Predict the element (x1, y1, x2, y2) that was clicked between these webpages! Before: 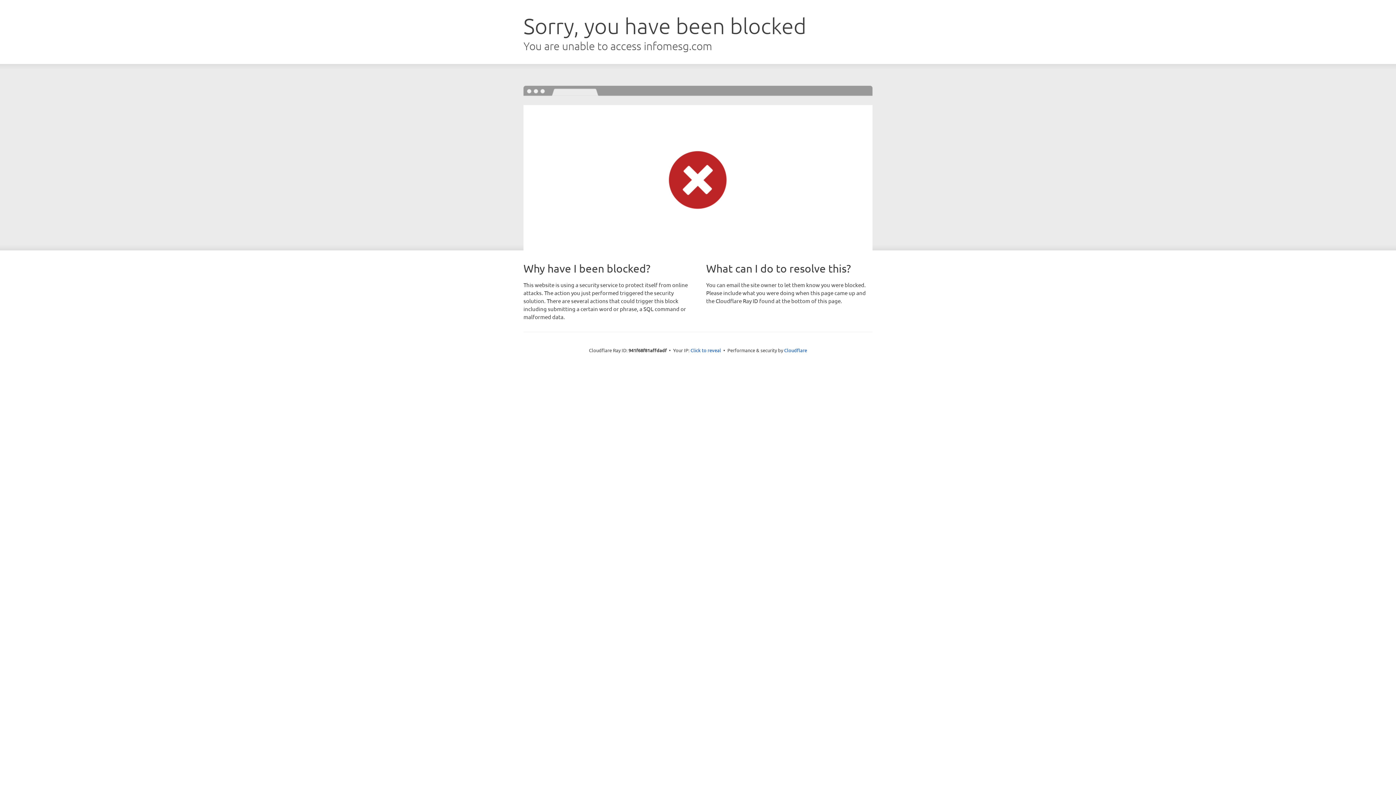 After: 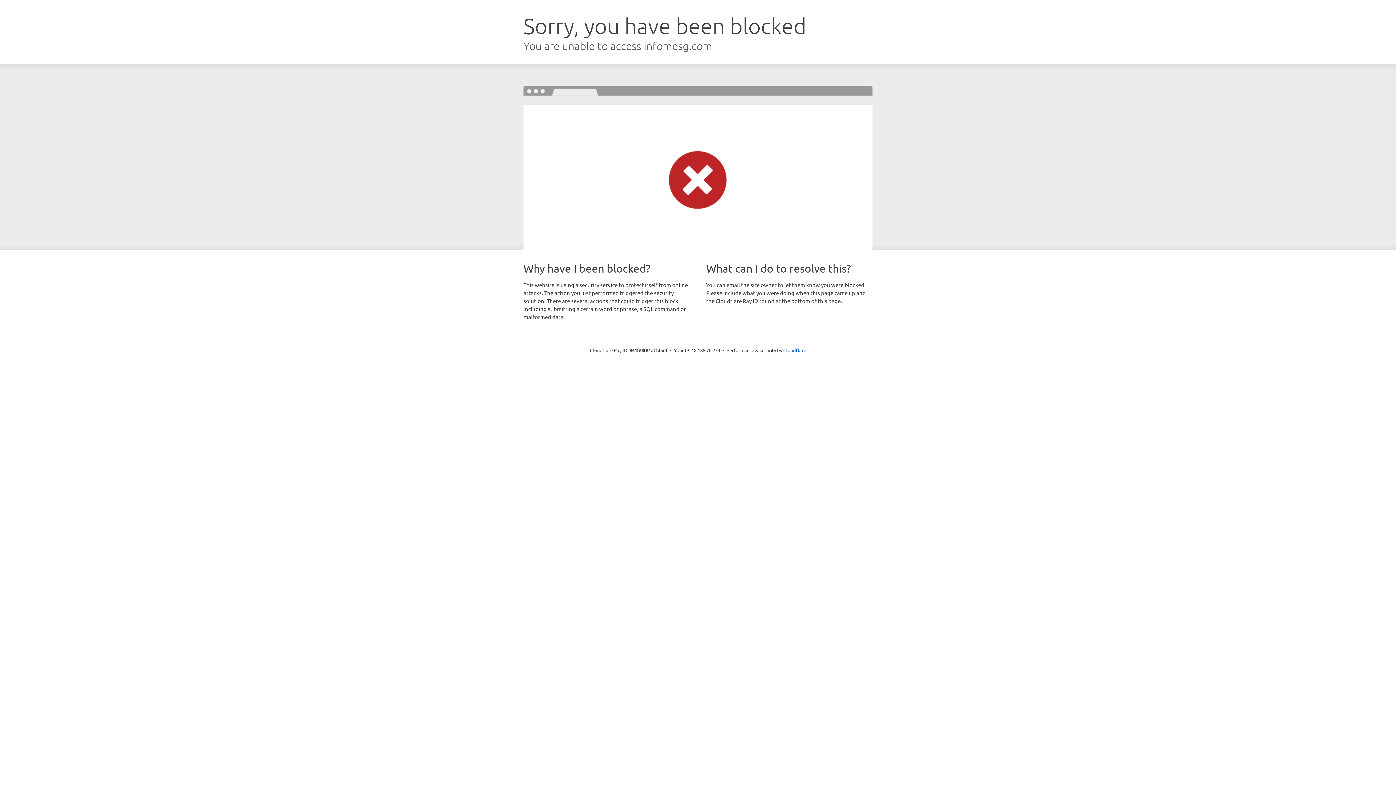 Action: label: Click to reveal bbox: (690, 346, 721, 353)